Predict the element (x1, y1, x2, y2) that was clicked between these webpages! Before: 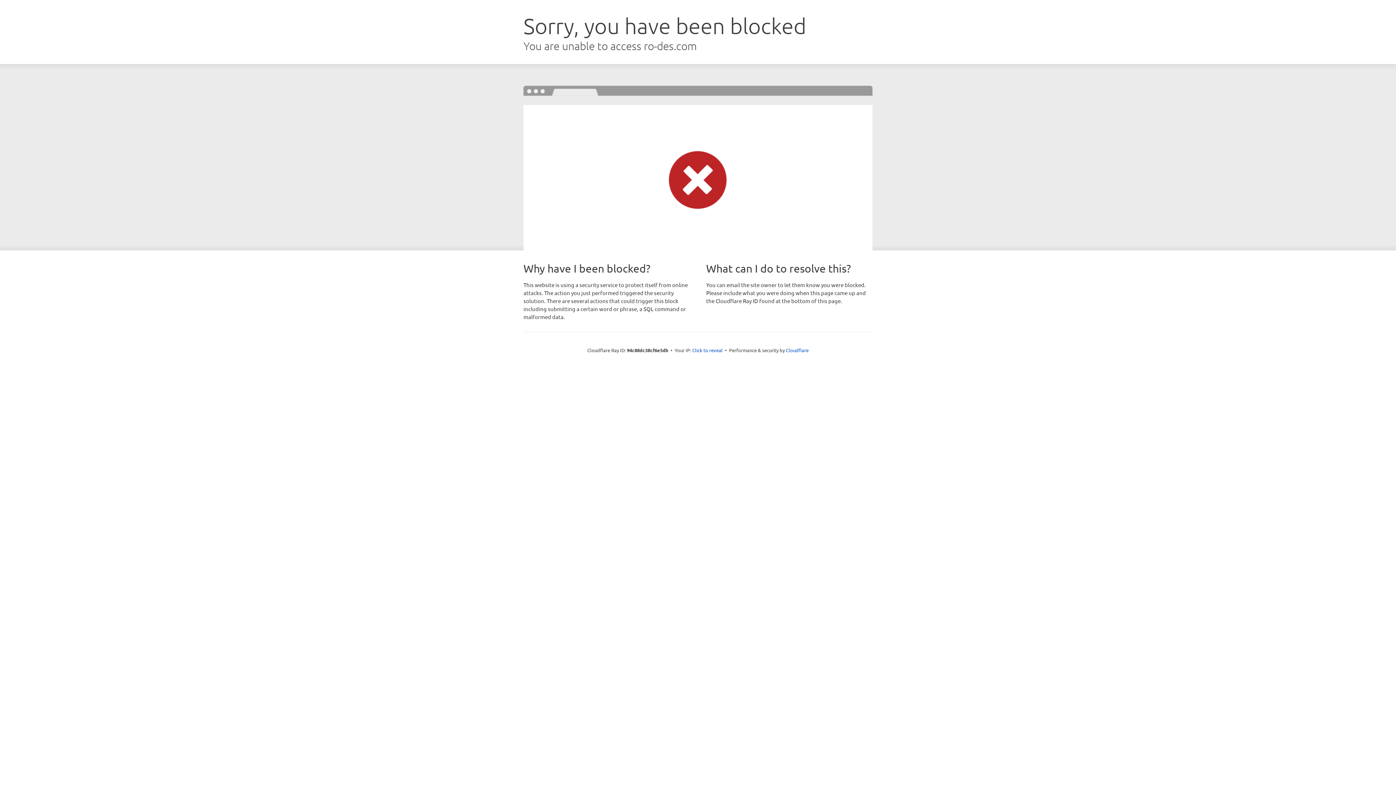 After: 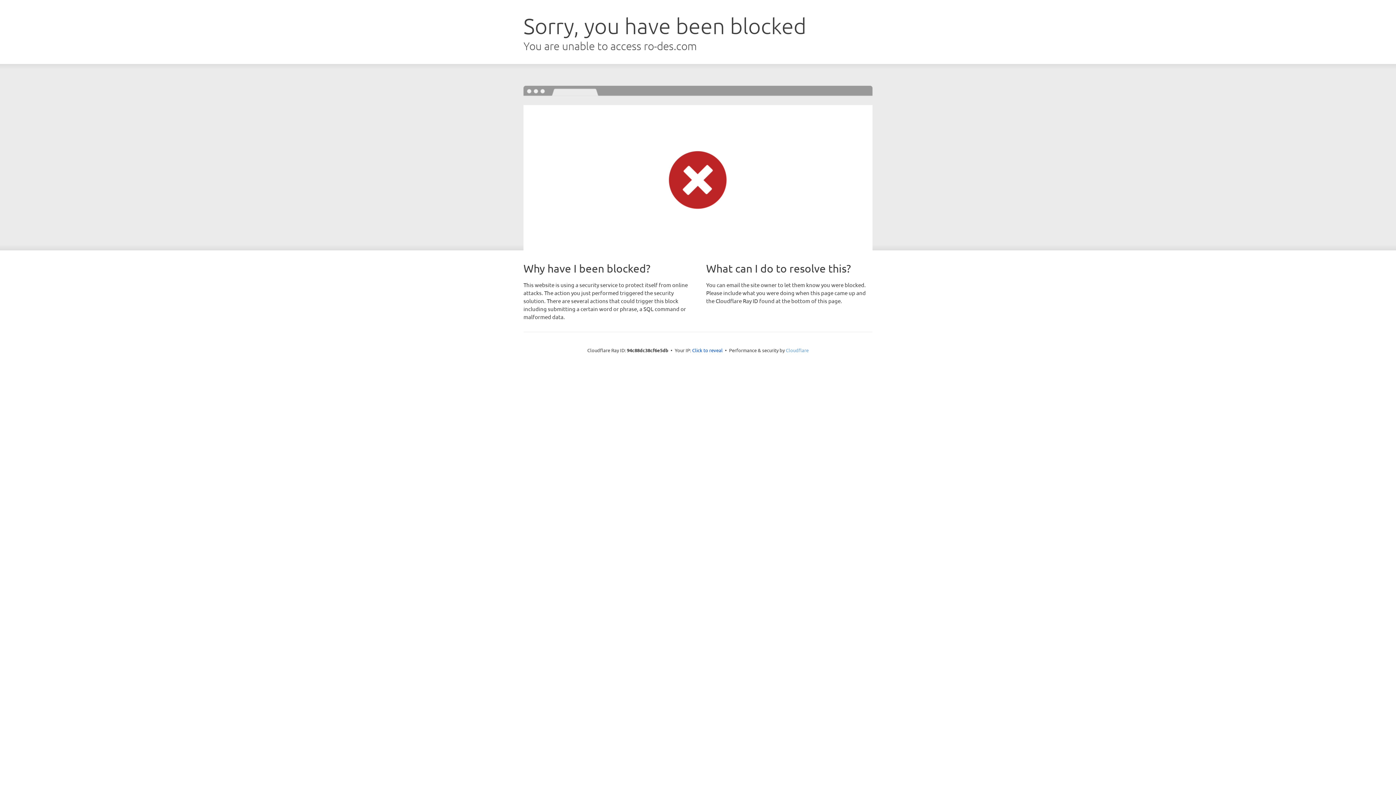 Action: label: Cloudflare bbox: (786, 347, 808, 353)